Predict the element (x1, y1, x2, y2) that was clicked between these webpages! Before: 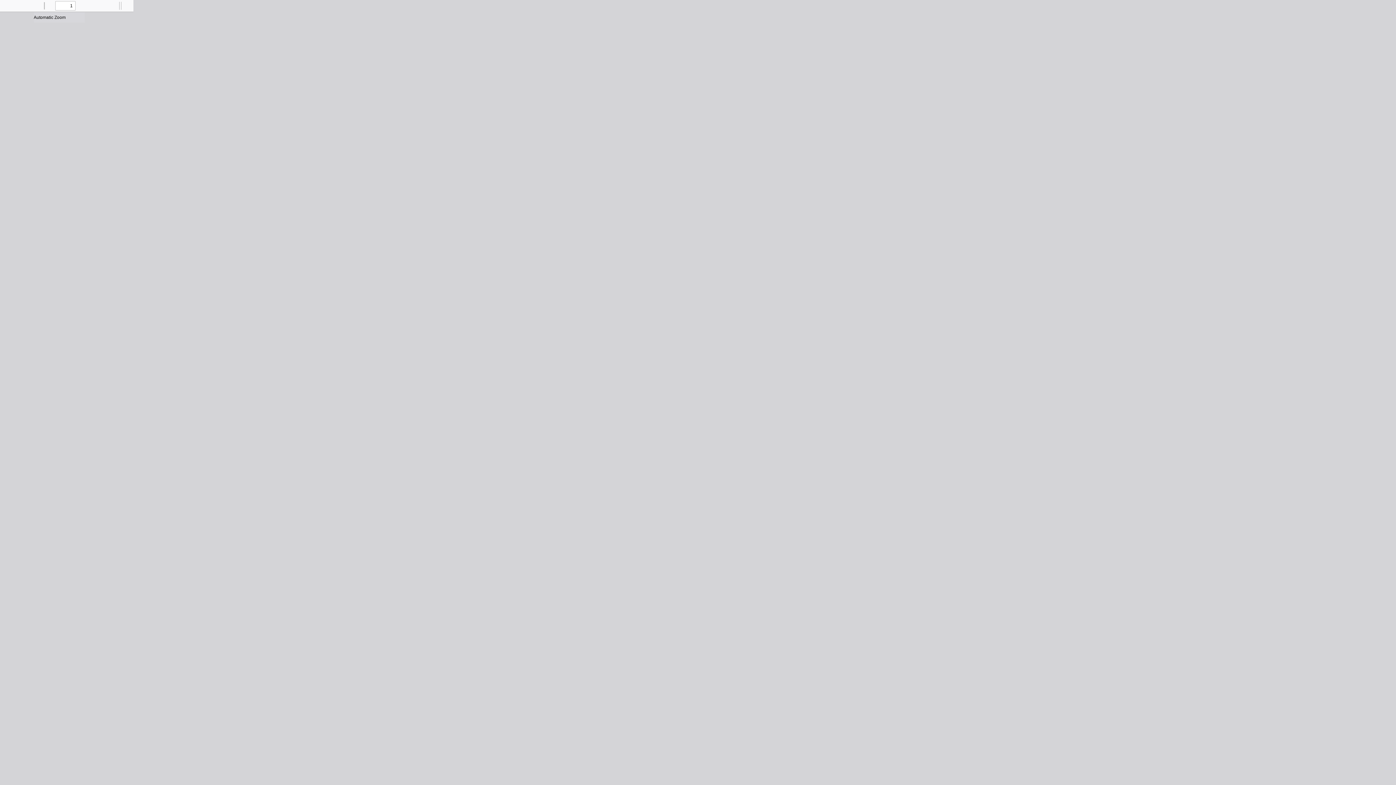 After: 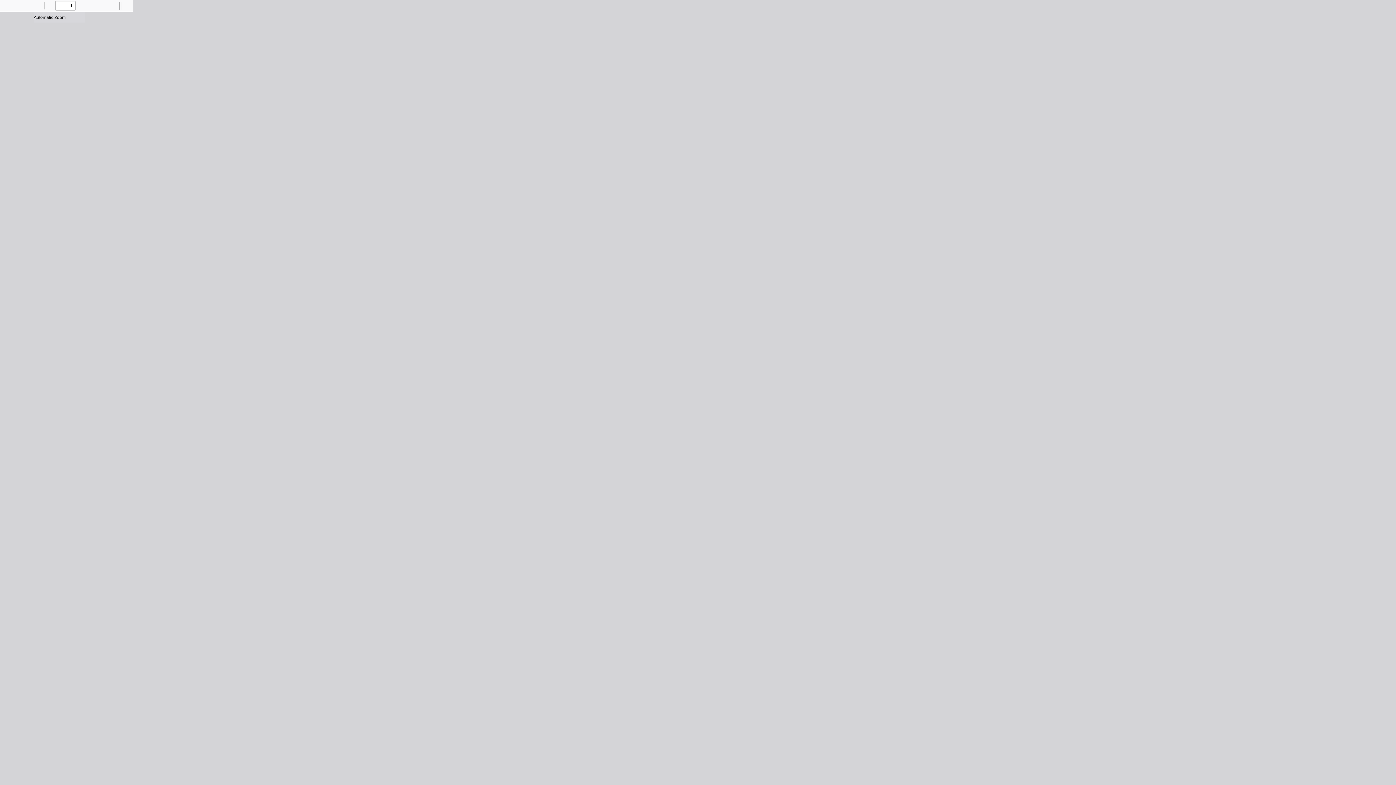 Action: label: Tools bbox: (122, 0, 132, 10)